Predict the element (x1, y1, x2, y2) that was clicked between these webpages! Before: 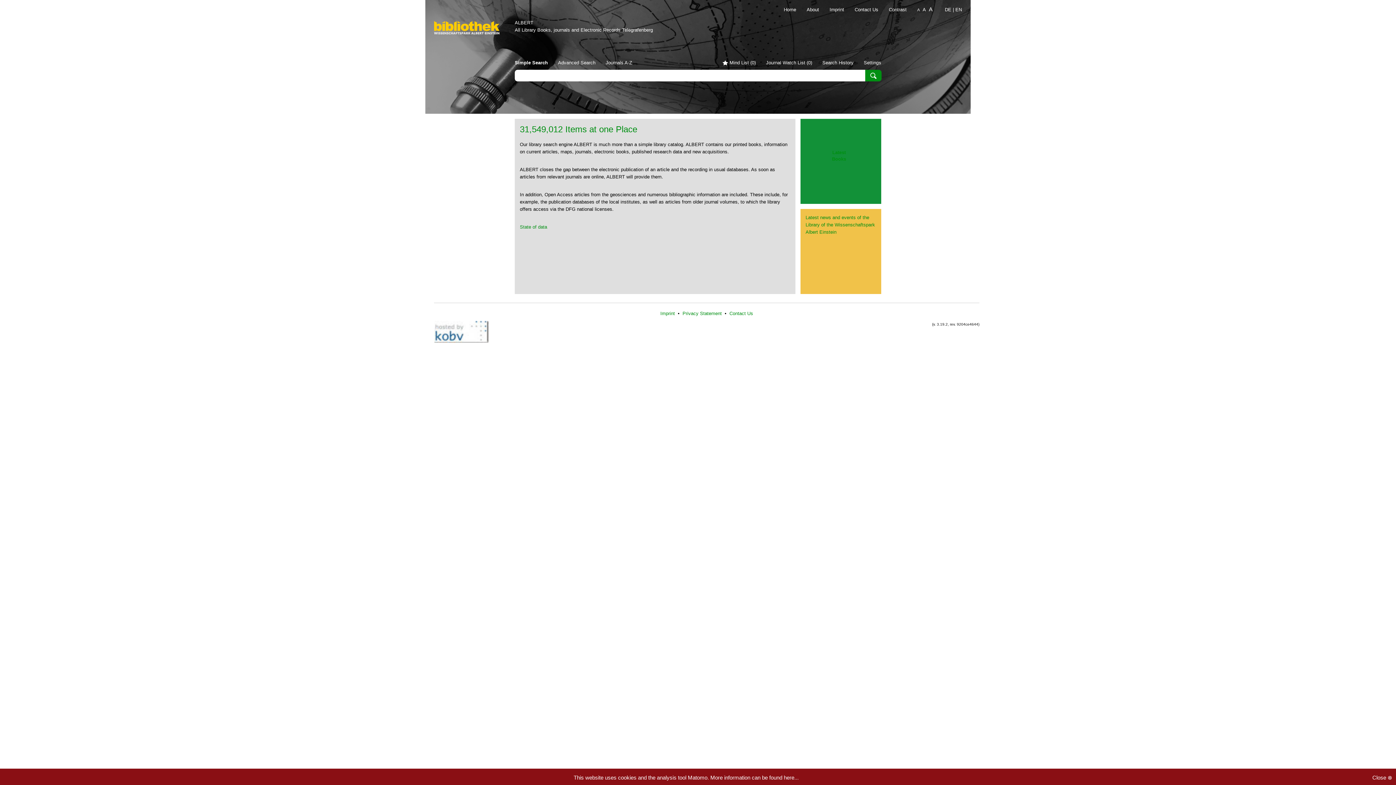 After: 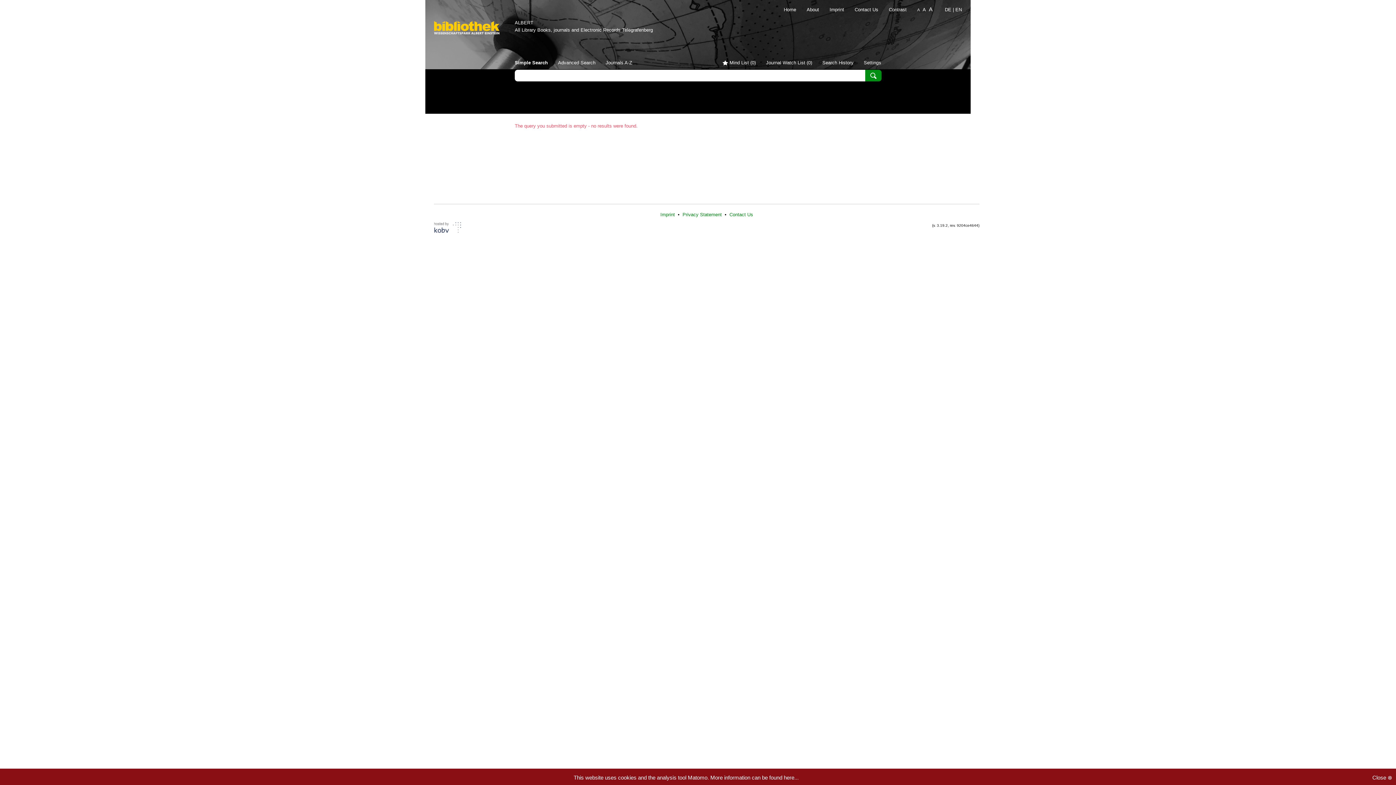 Action: bbox: (865, 69, 881, 81) label: Search